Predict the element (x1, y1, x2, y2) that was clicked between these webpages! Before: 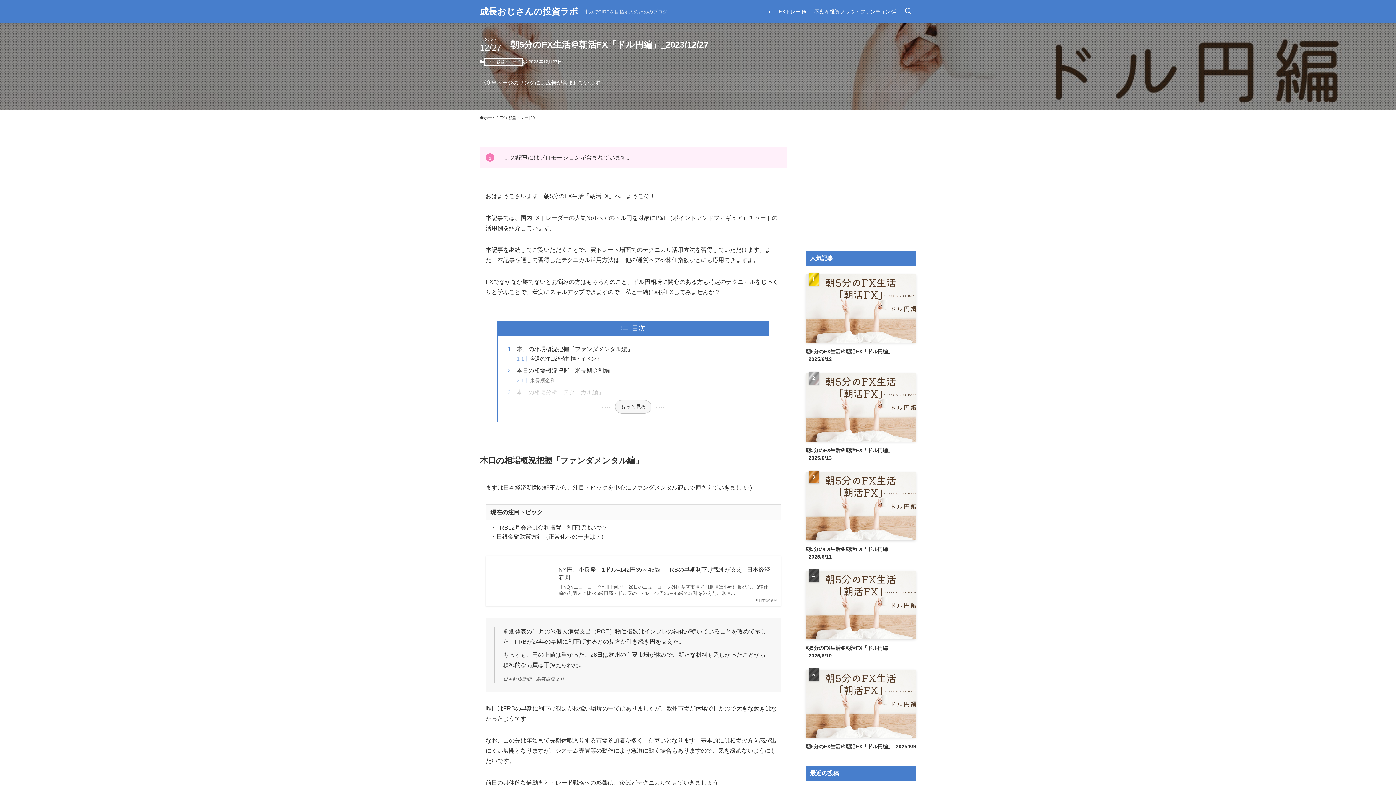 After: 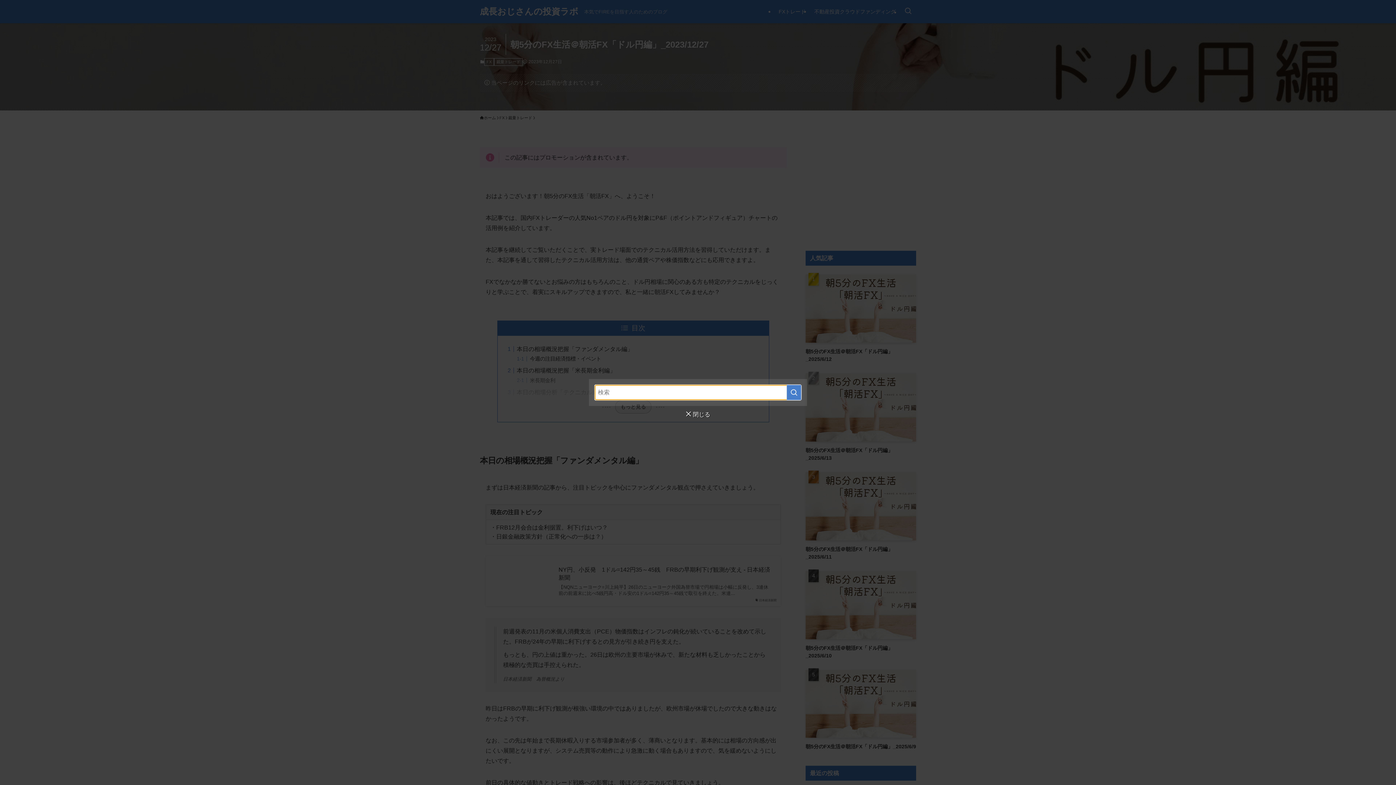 Action: bbox: (900, 0, 916, 23) label: 検索ボタン